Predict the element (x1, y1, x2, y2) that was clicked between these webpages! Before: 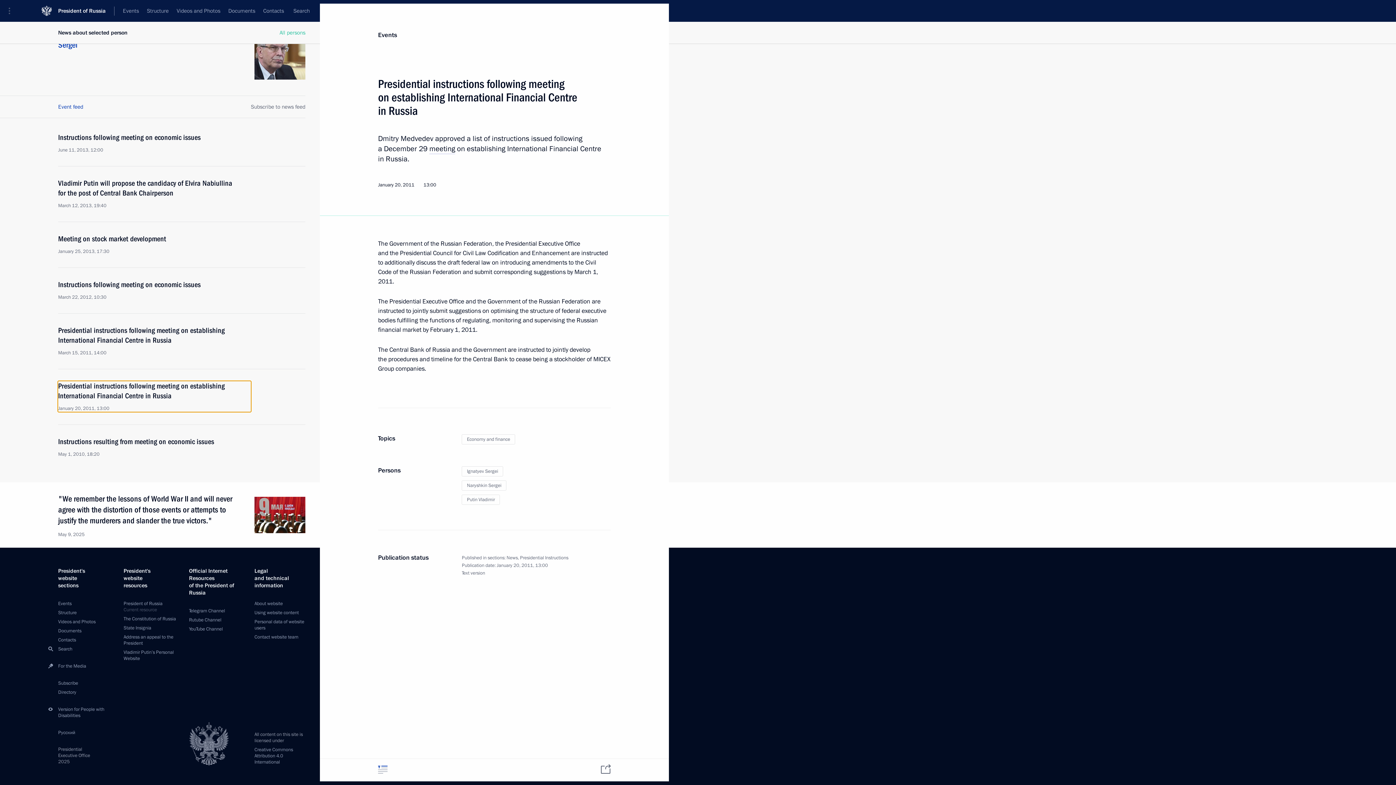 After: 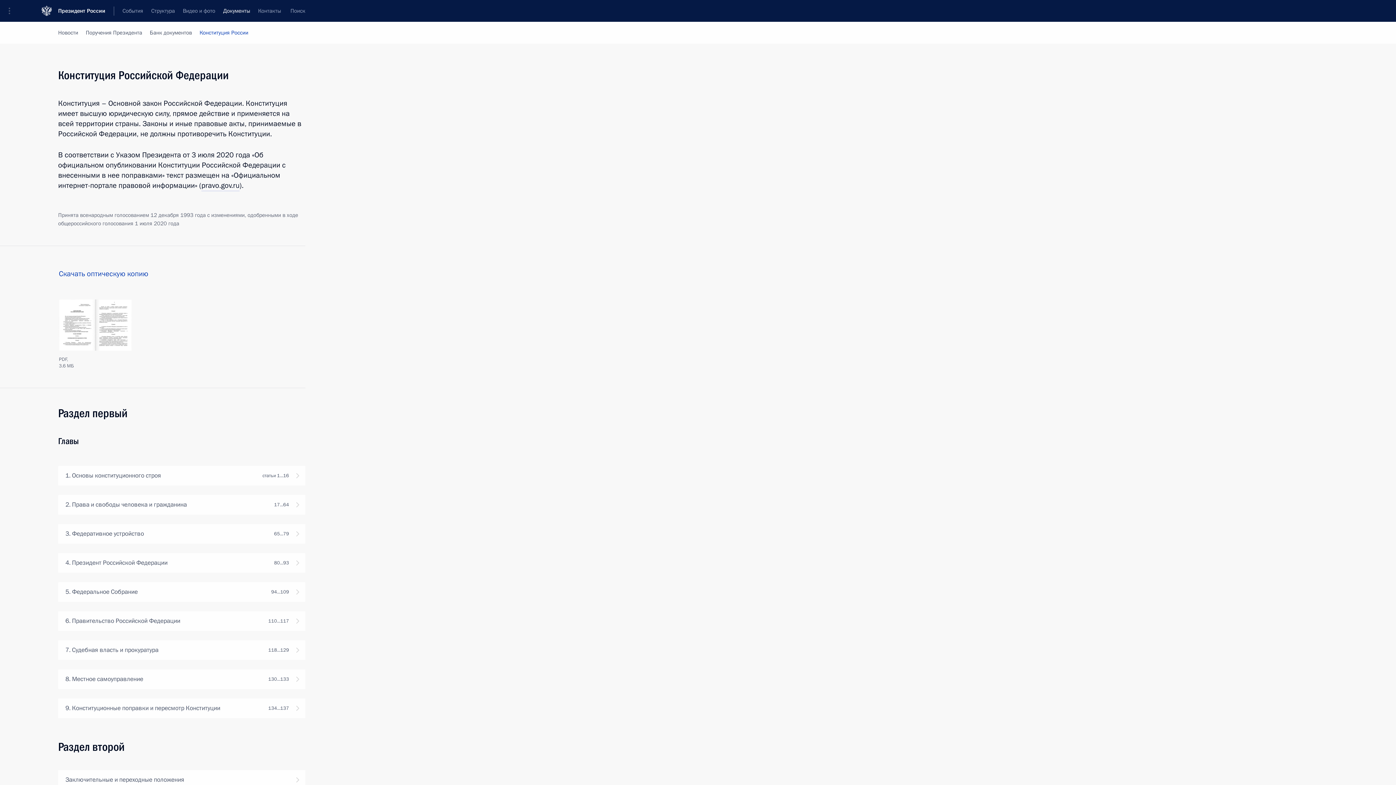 Action: label: The Constitution of Russia bbox: (123, 616, 176, 622)